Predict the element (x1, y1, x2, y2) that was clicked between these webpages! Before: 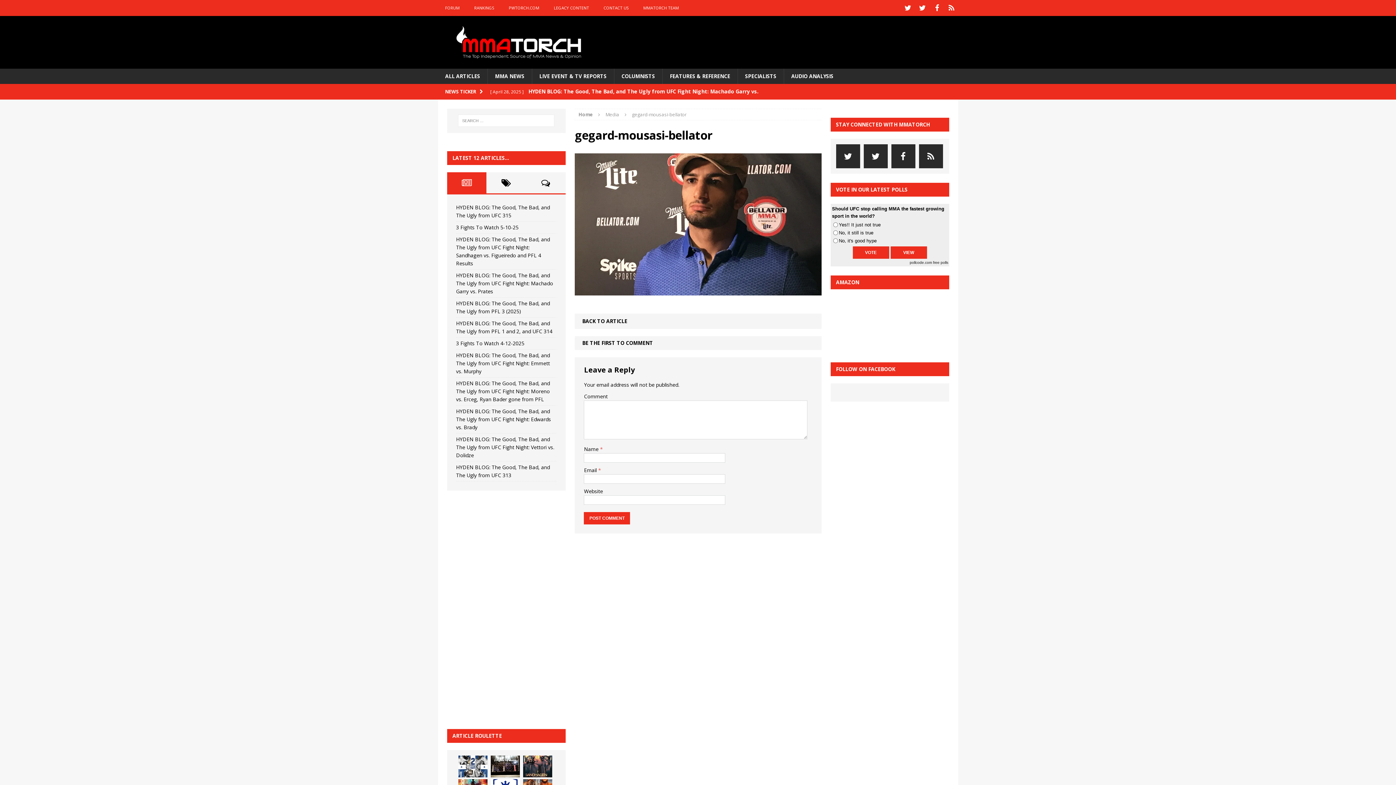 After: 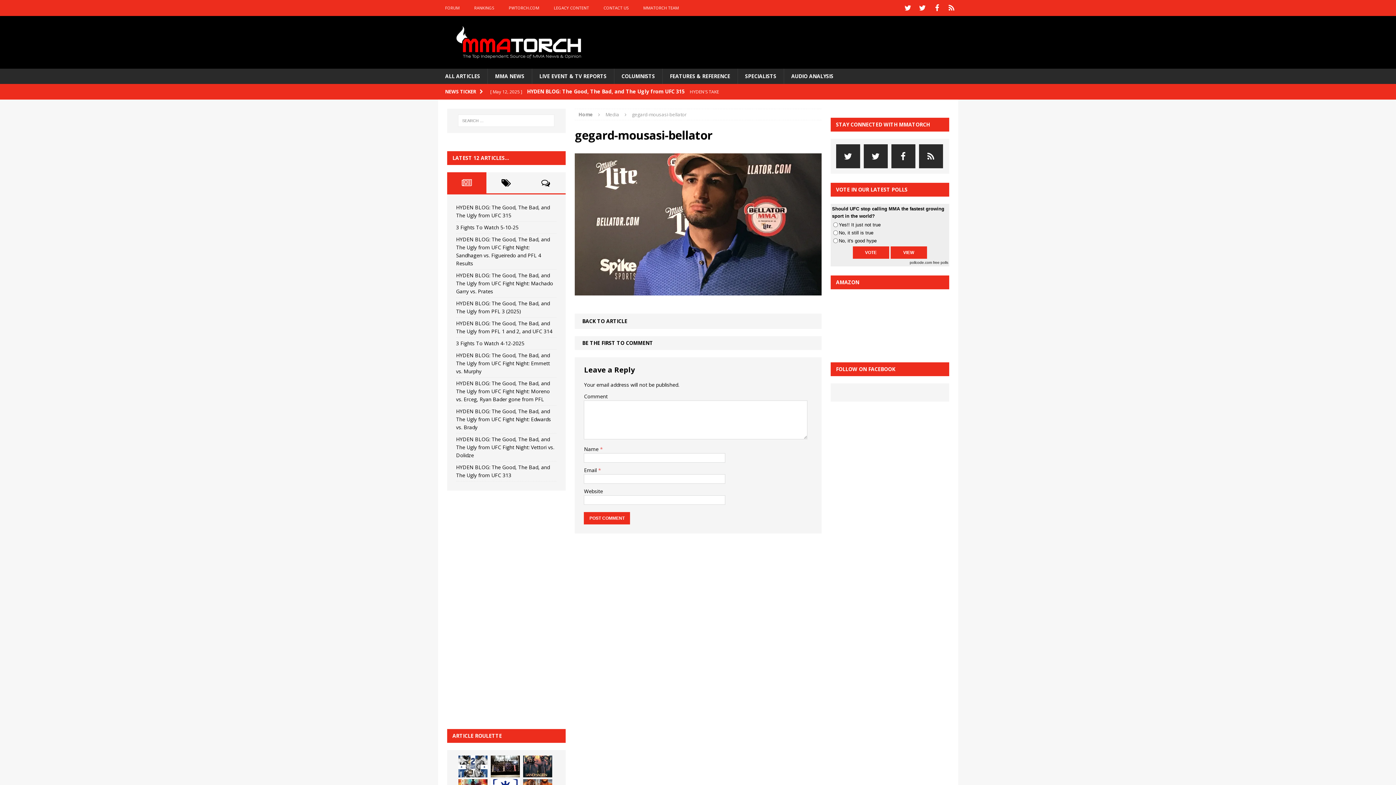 Action: bbox: (575, 287, 821, 294)